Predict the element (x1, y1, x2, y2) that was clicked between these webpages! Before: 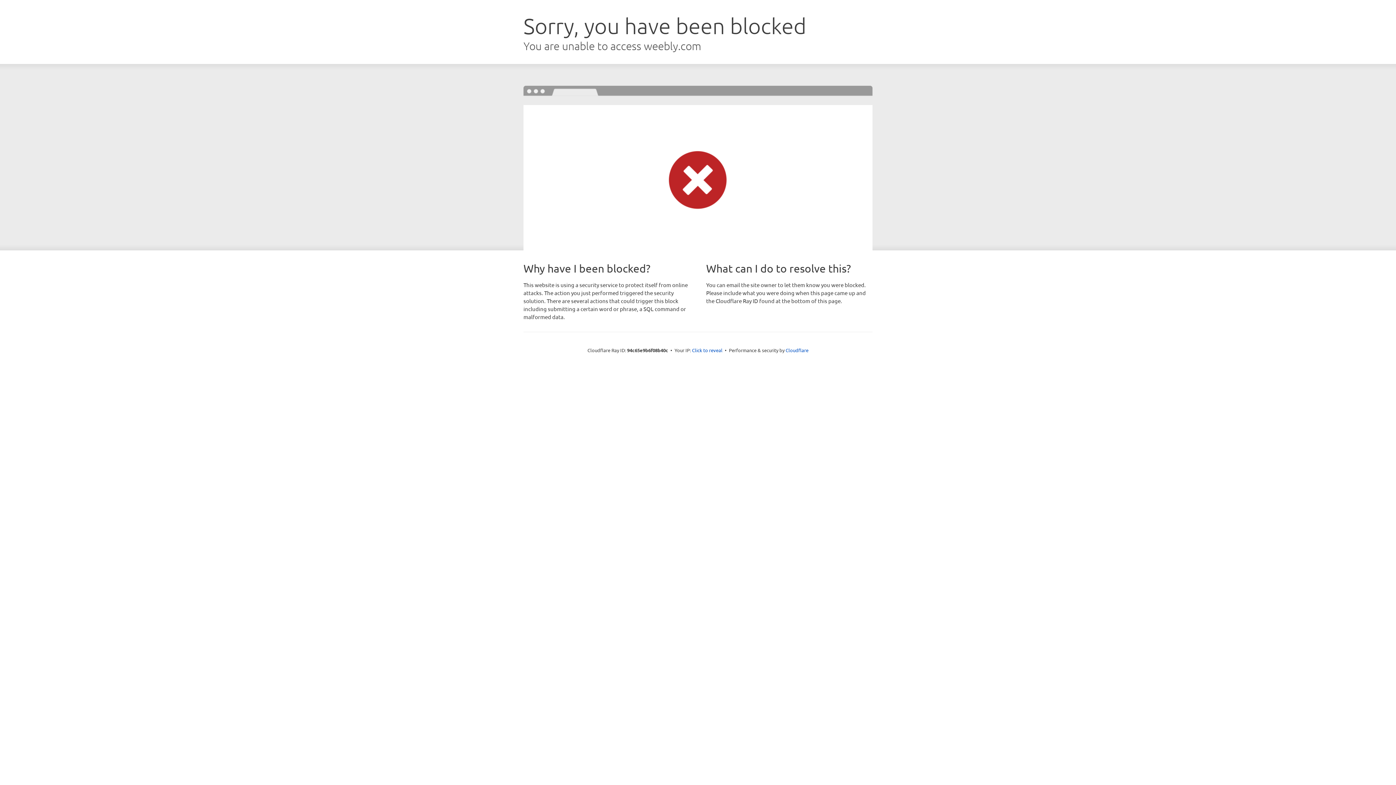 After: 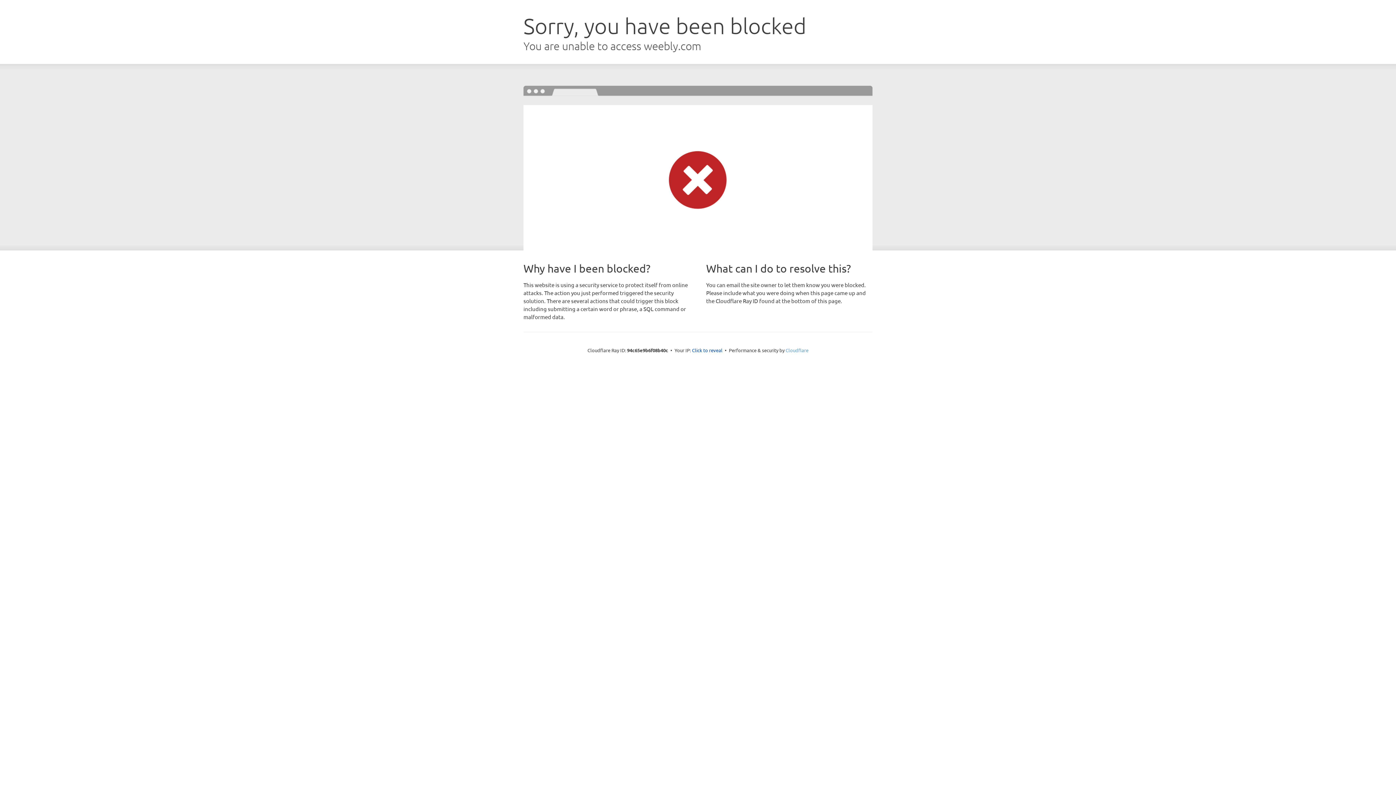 Action: label: Cloudflare bbox: (785, 347, 808, 353)